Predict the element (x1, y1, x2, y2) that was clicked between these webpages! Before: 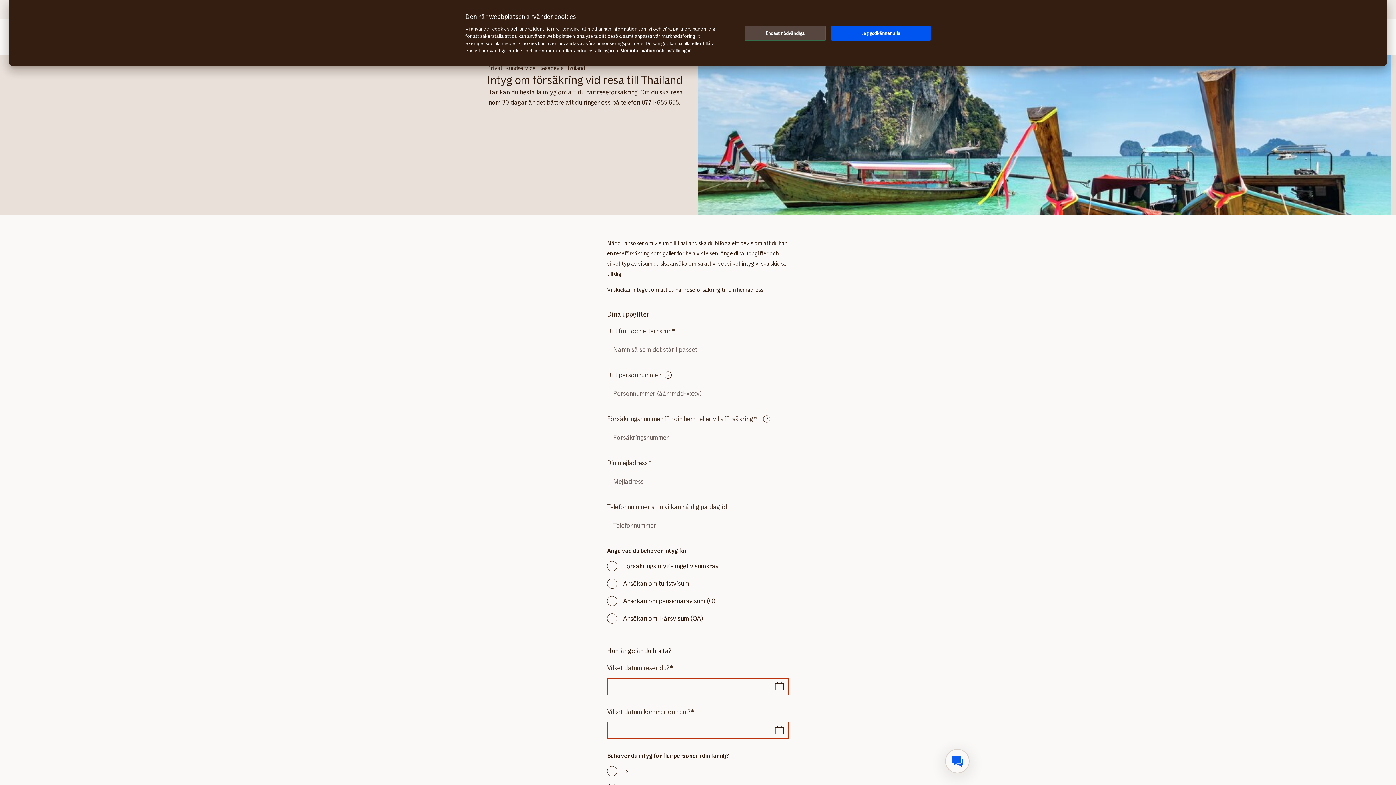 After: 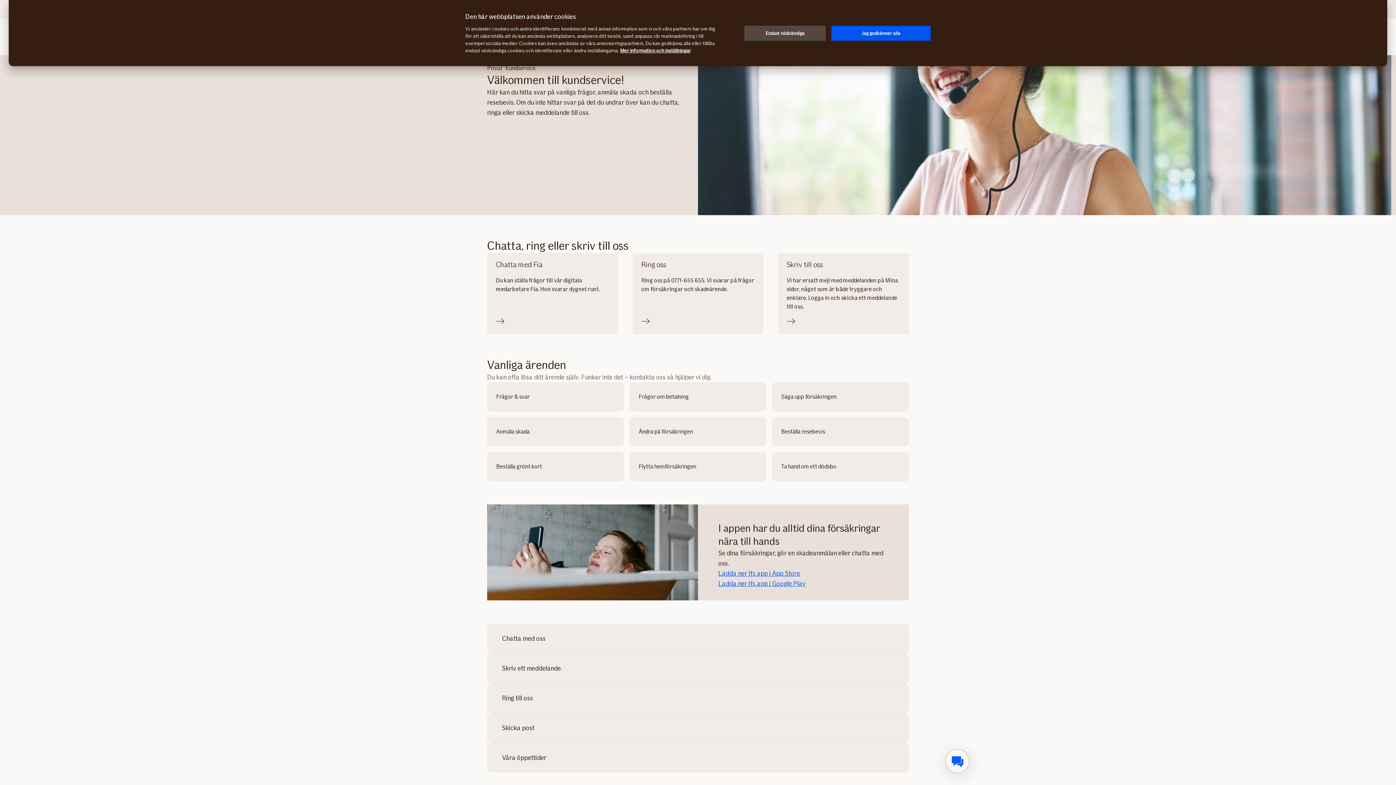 Action: bbox: (504, 64, 537, 72) label: Kundservice